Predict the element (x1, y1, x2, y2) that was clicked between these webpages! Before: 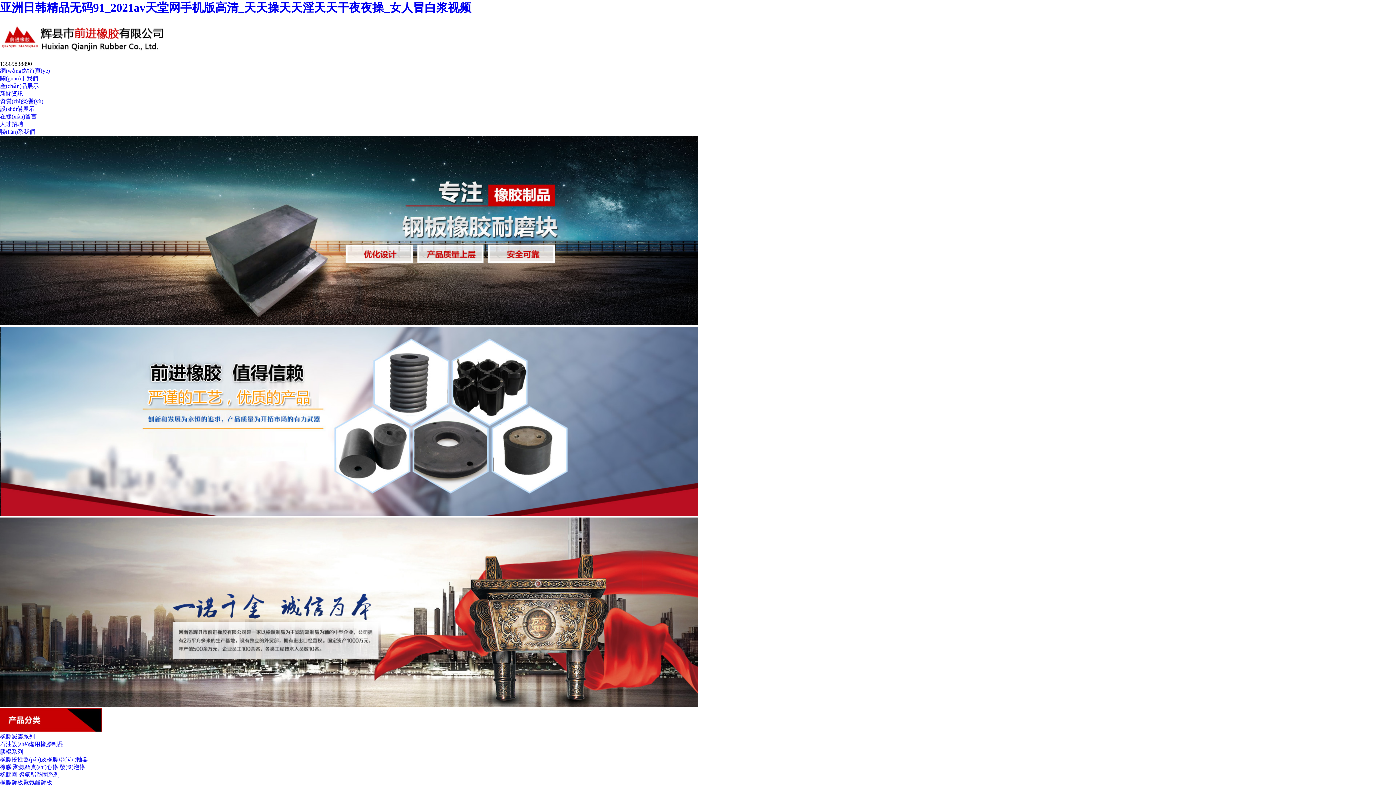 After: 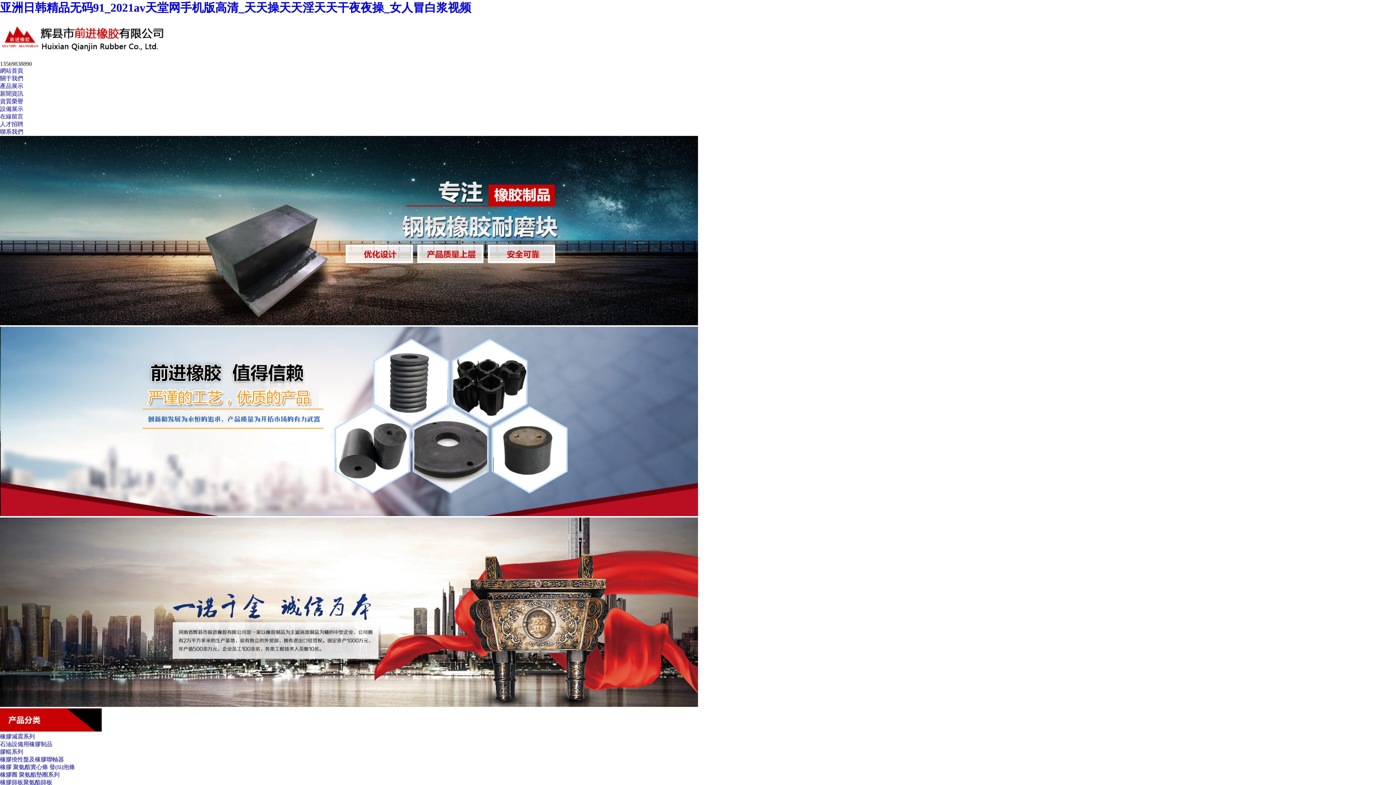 Action: label: 關(guān)于我們 bbox: (0, 75, 38, 81)